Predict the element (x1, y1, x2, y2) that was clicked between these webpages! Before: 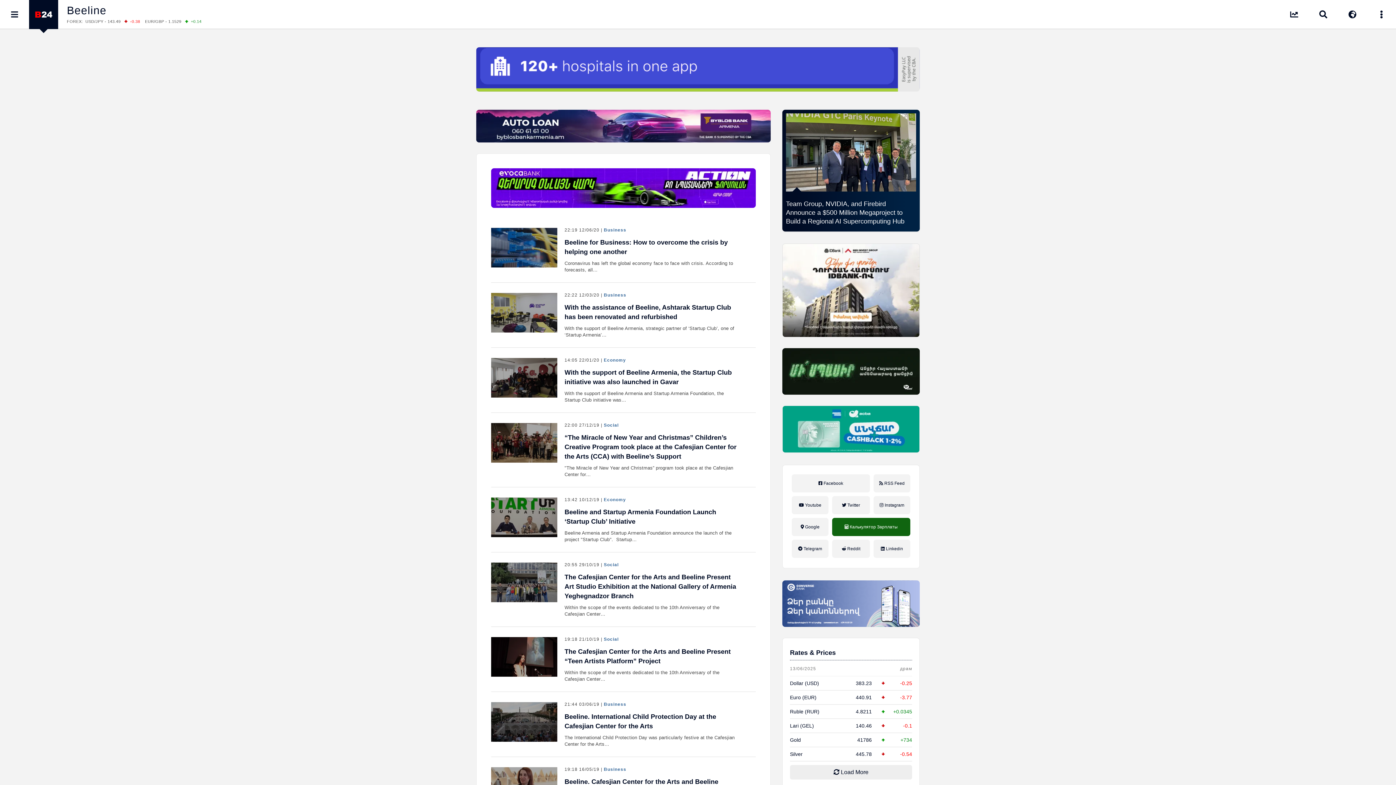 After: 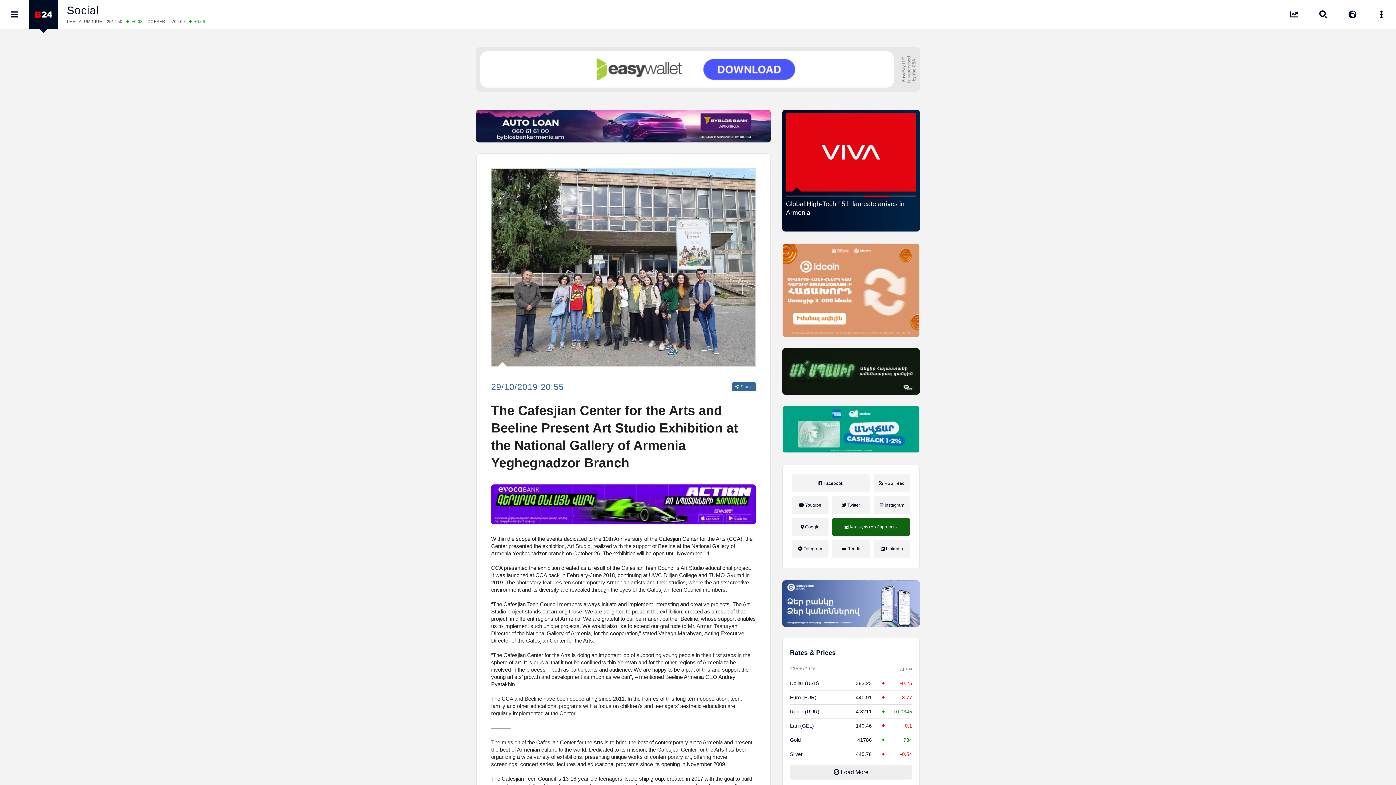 Action: bbox: (564, 572, 736, 601) label: The Cafesjian Center for the Arts and Beeline Present Art Studio Exhibition at the National Gallery of Armenia Yeghegnadzor Branch